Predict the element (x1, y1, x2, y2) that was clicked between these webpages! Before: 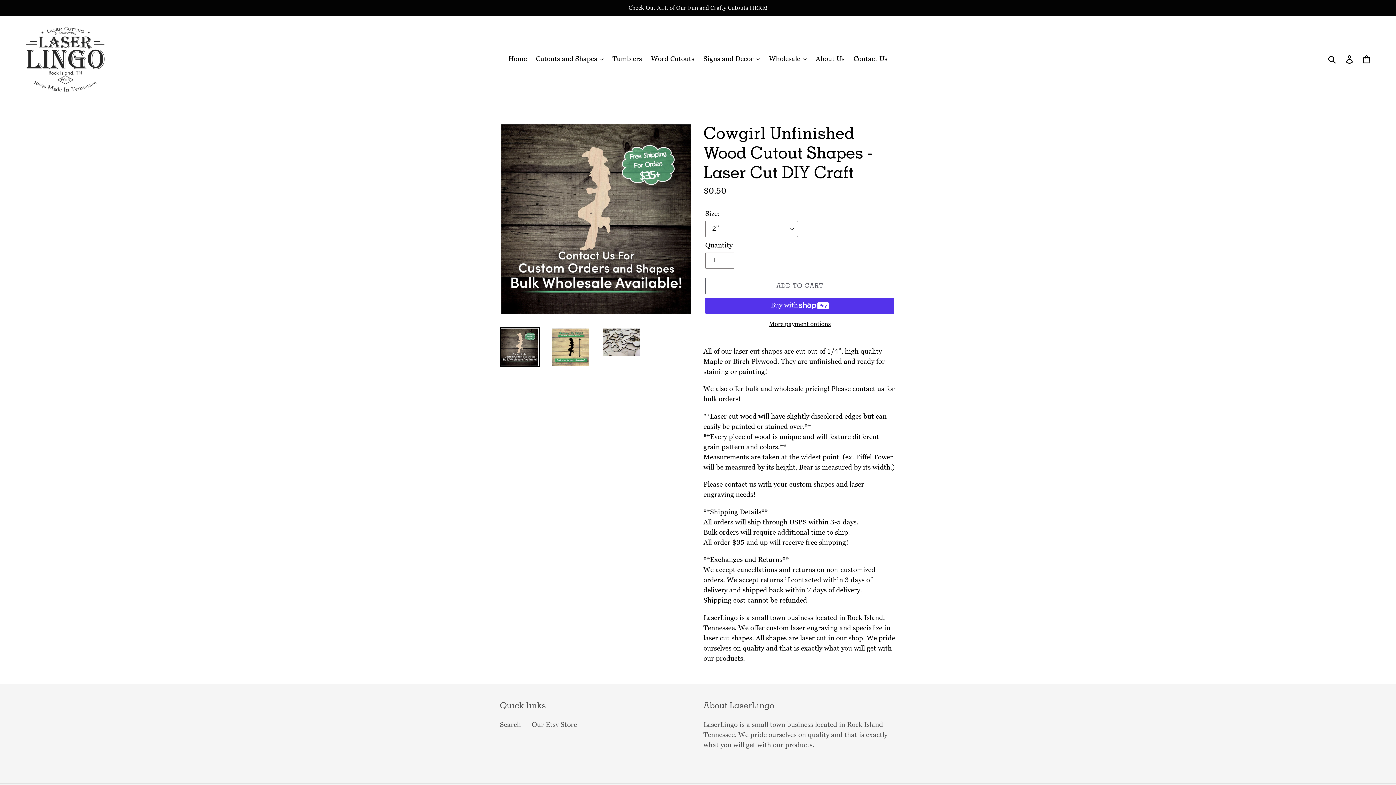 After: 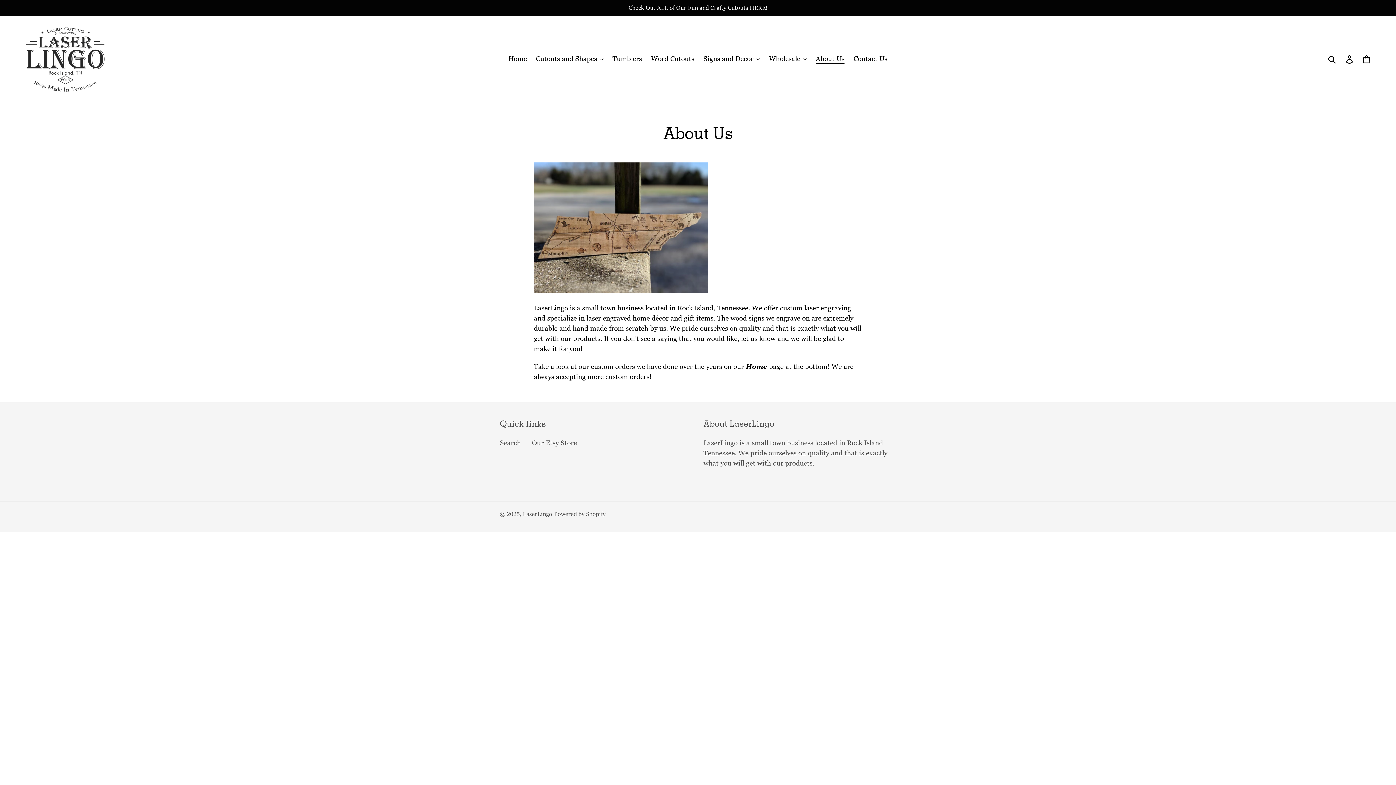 Action: bbox: (812, 53, 848, 65) label: About Us